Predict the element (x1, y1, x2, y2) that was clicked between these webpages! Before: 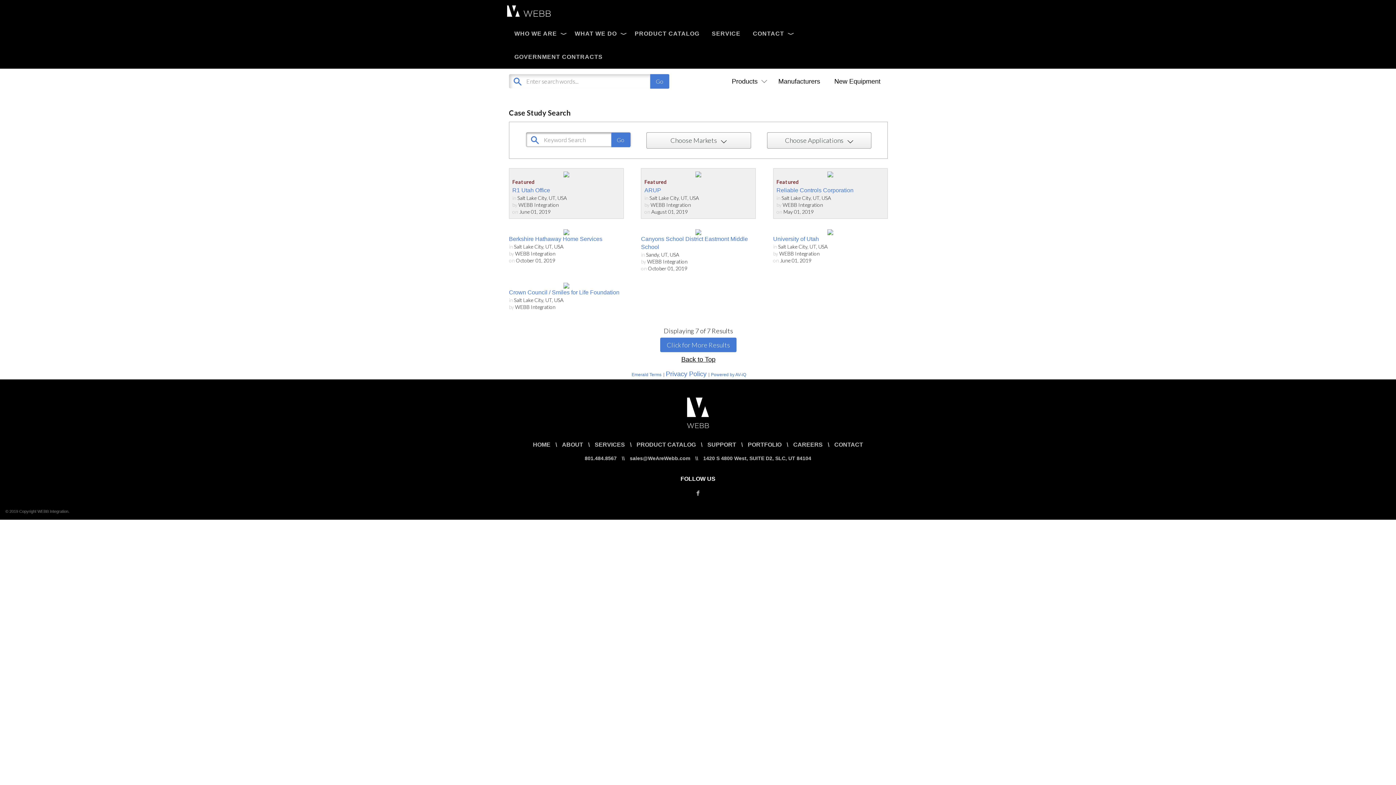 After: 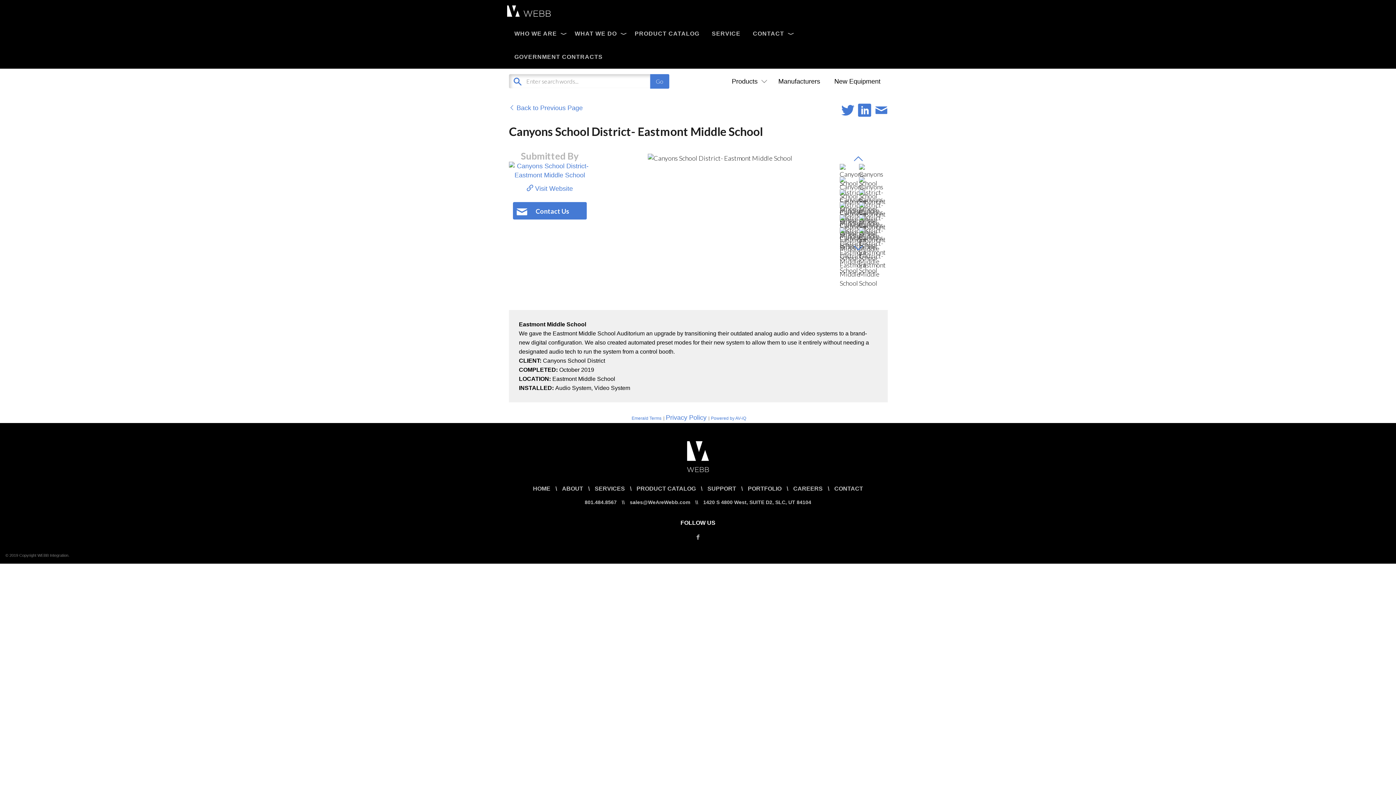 Action: bbox: (695, 227, 701, 234)